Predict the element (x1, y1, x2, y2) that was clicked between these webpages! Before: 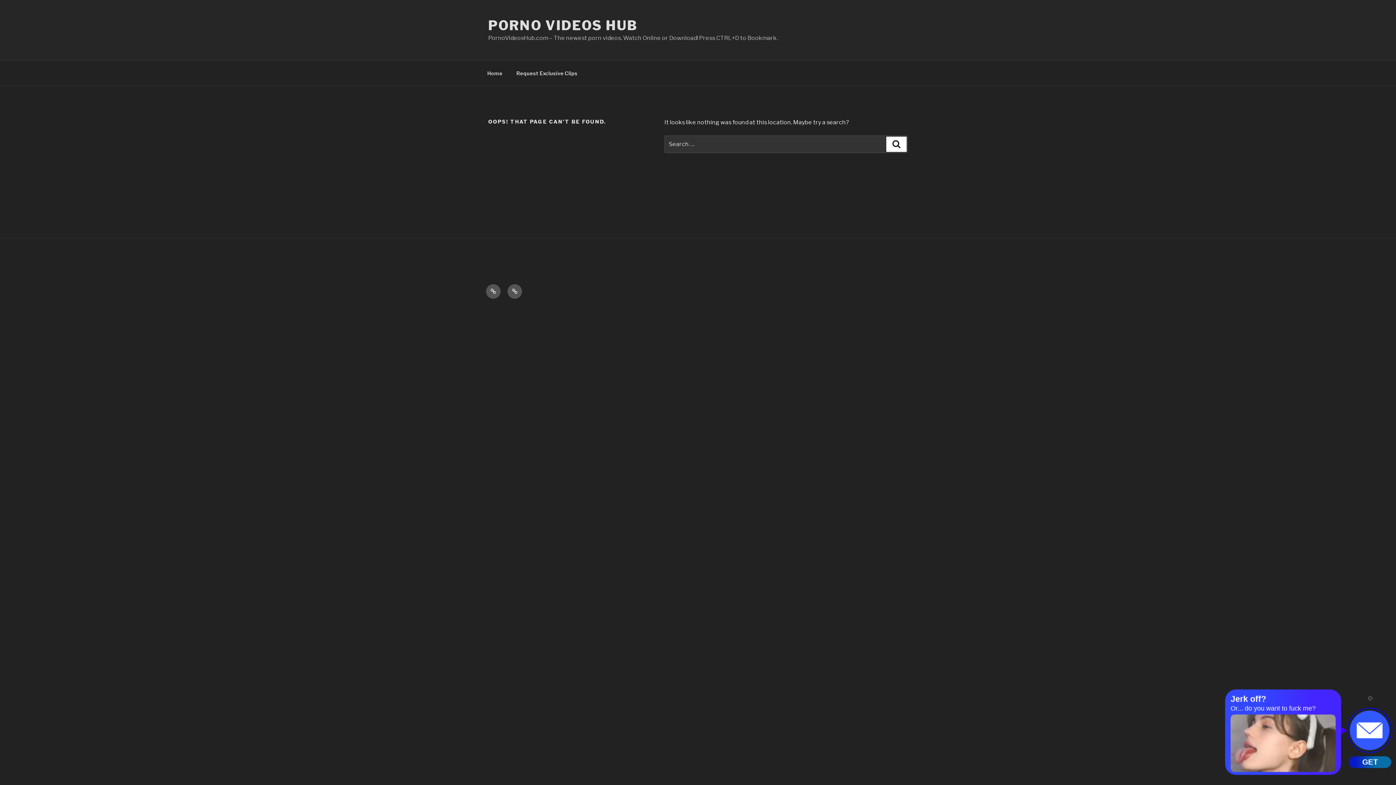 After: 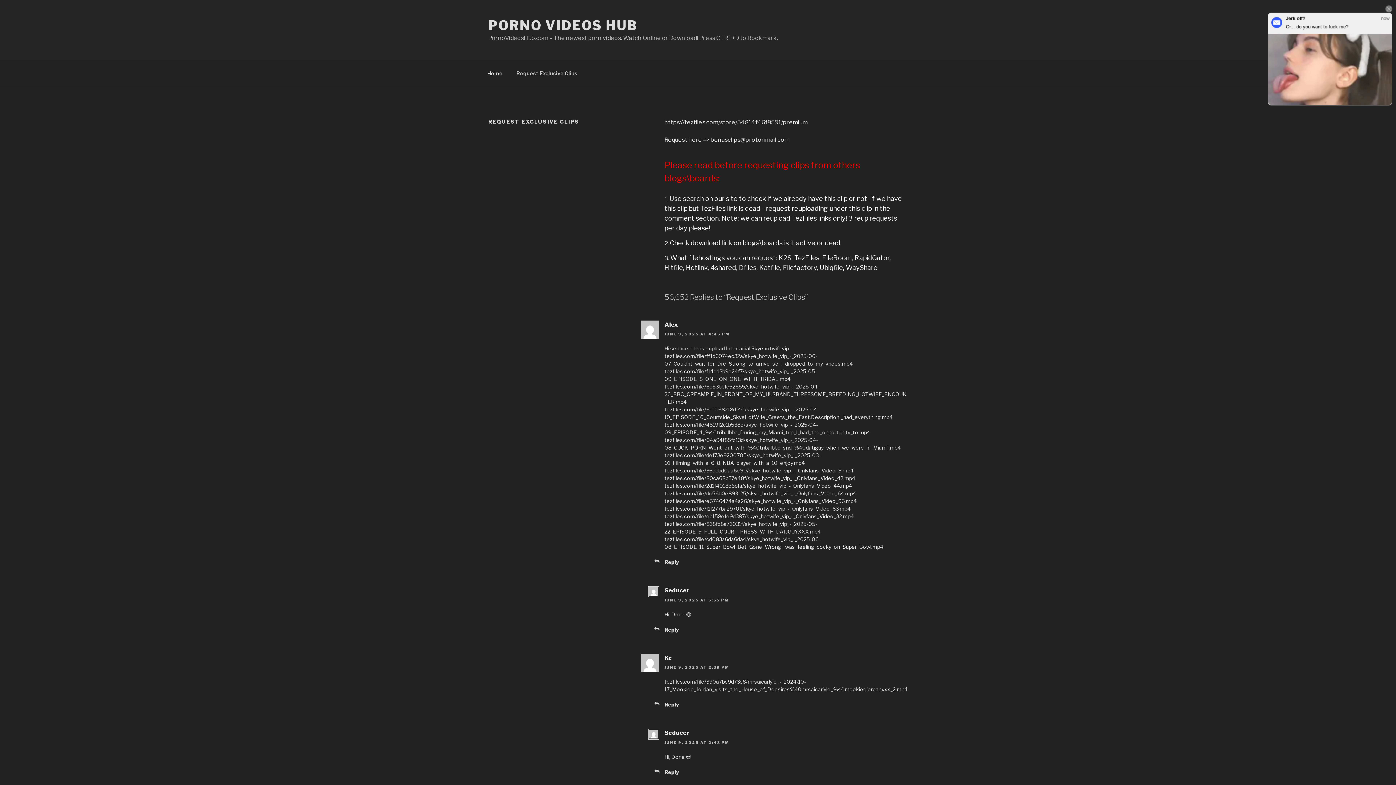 Action: bbox: (507, 284, 522, 299) label: Request Exclusive Clips